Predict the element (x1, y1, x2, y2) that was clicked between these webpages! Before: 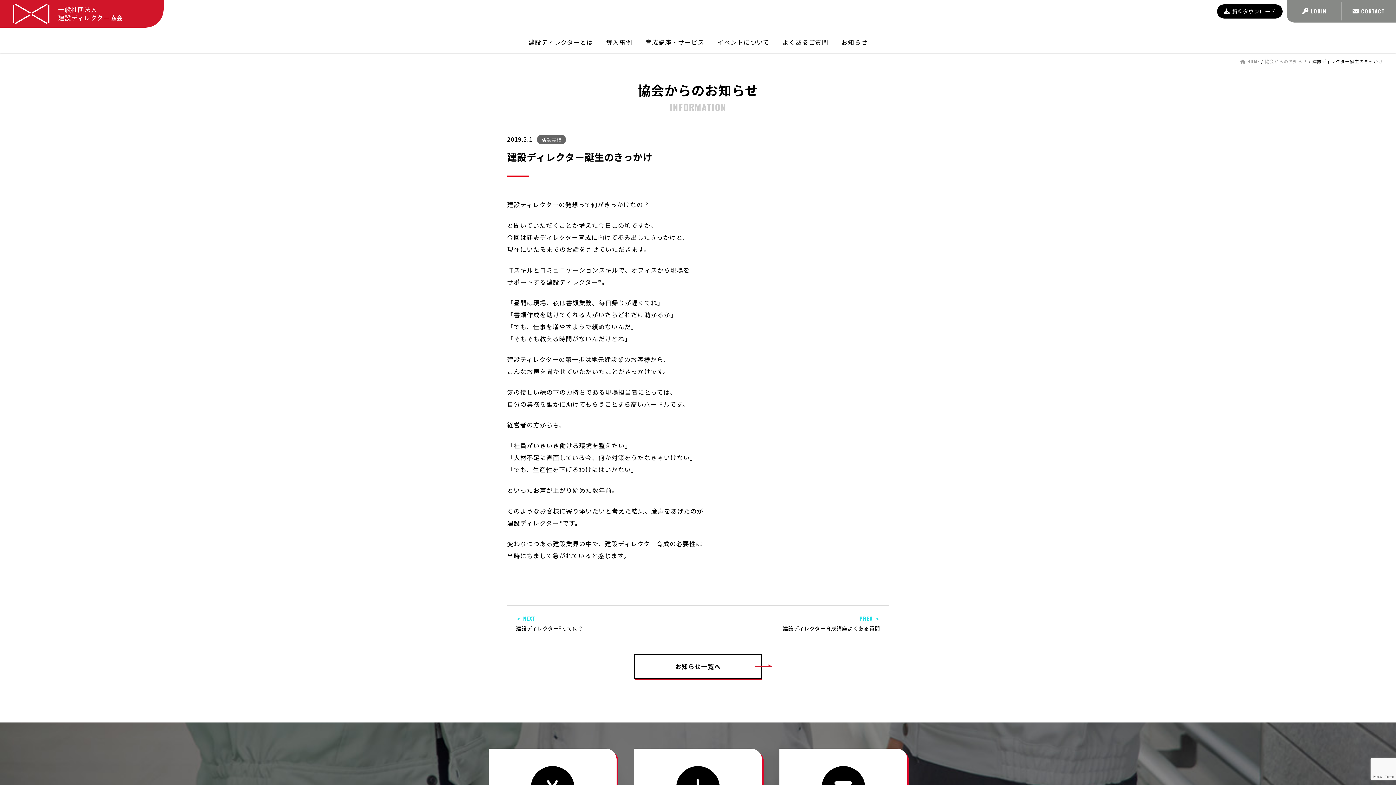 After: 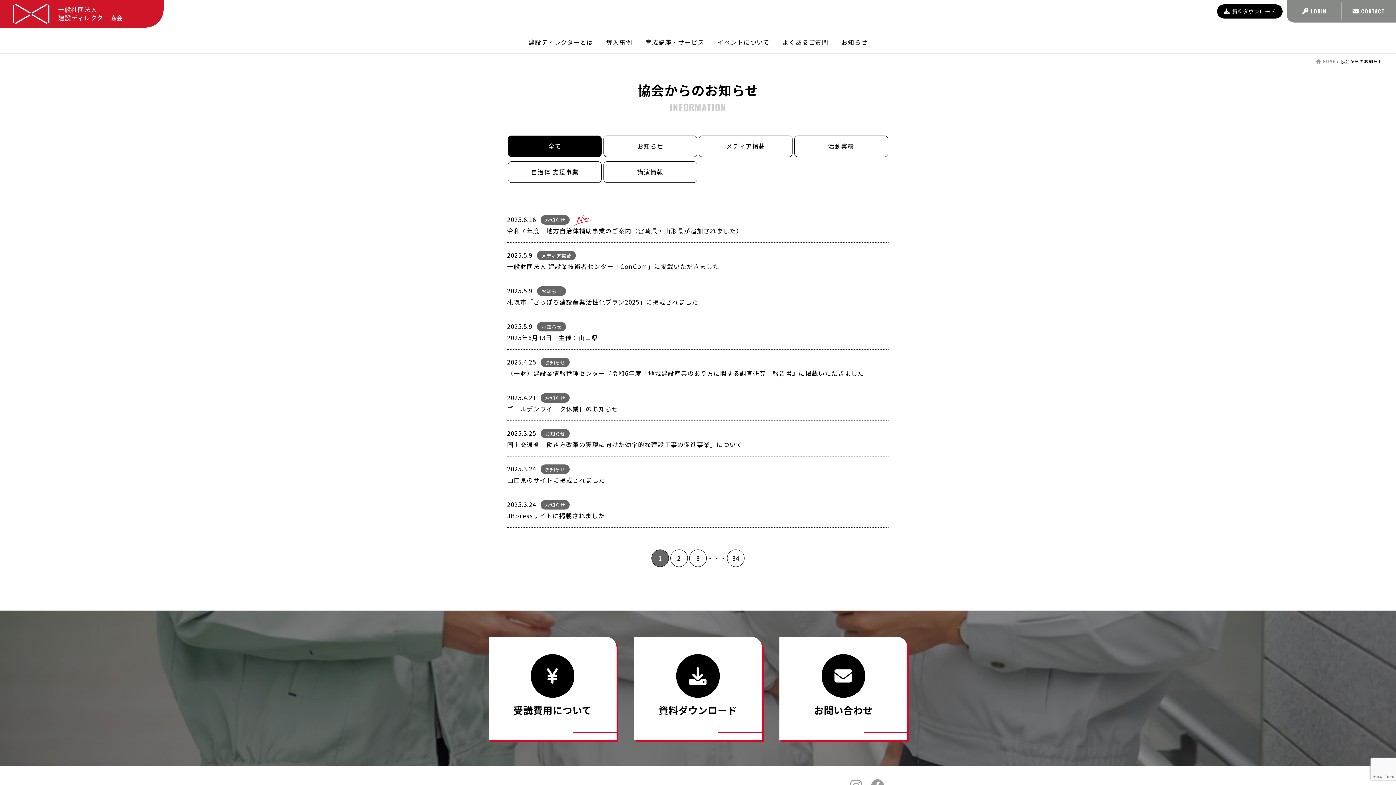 Action: bbox: (835, 31, 874, 52) label: お知らせ